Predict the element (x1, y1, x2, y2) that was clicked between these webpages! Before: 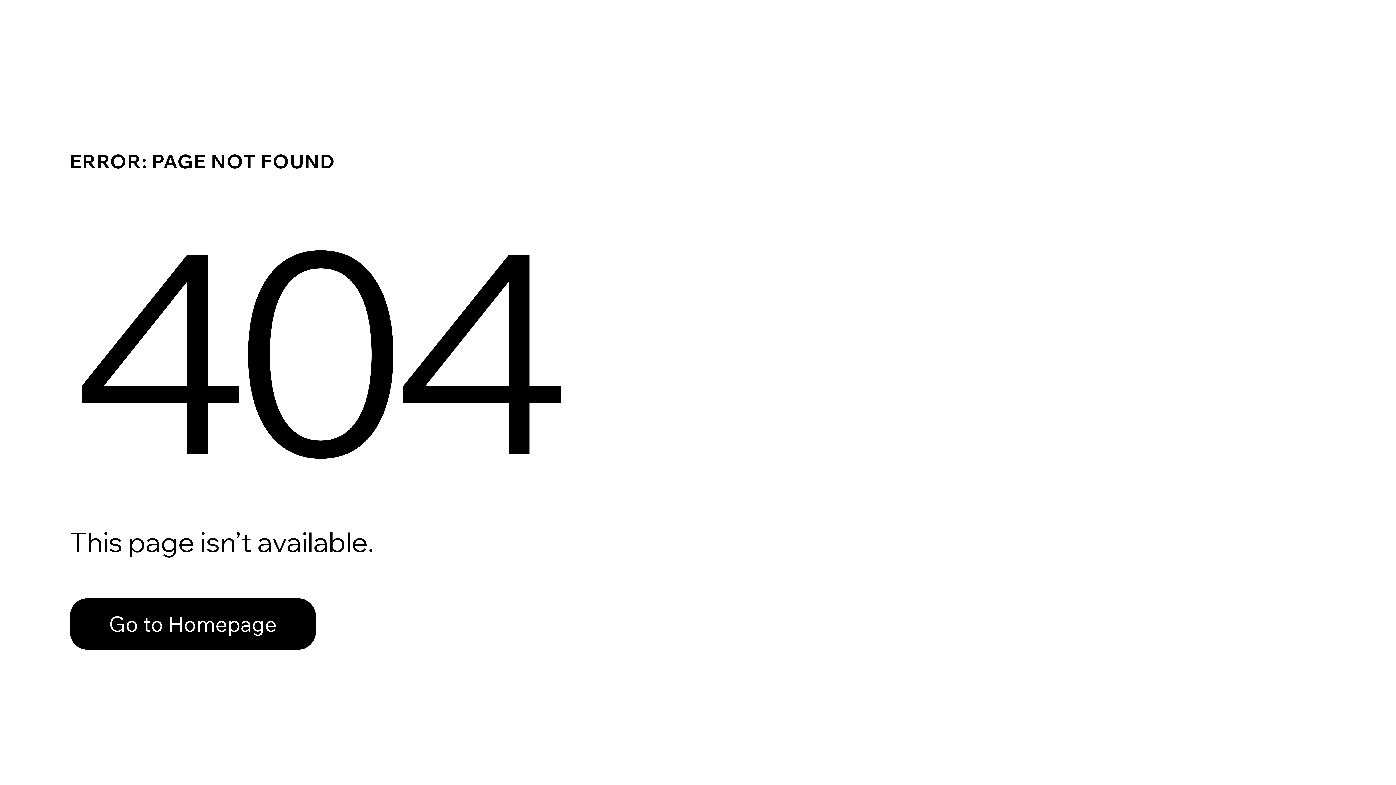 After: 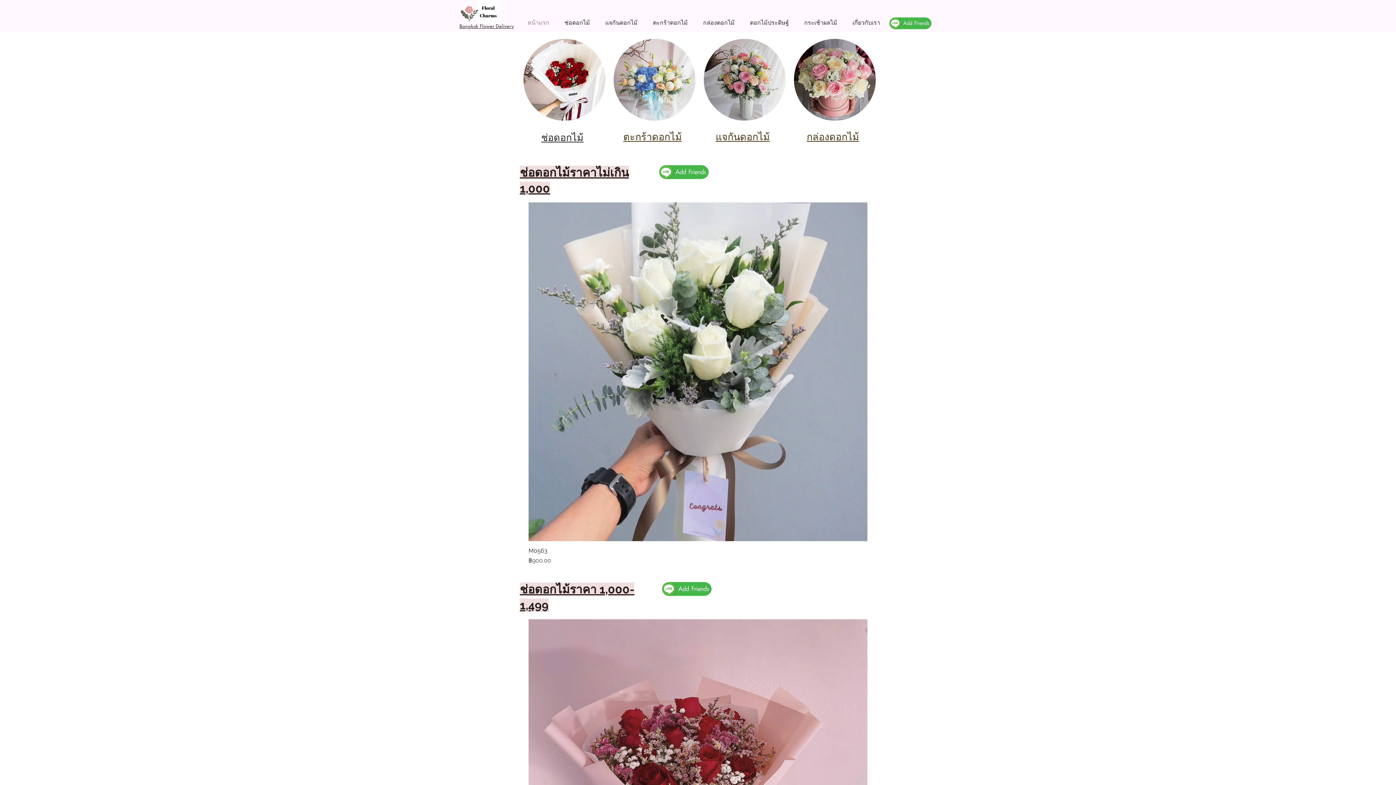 Action: bbox: (69, 598, 316, 650) label: Go to Homepage